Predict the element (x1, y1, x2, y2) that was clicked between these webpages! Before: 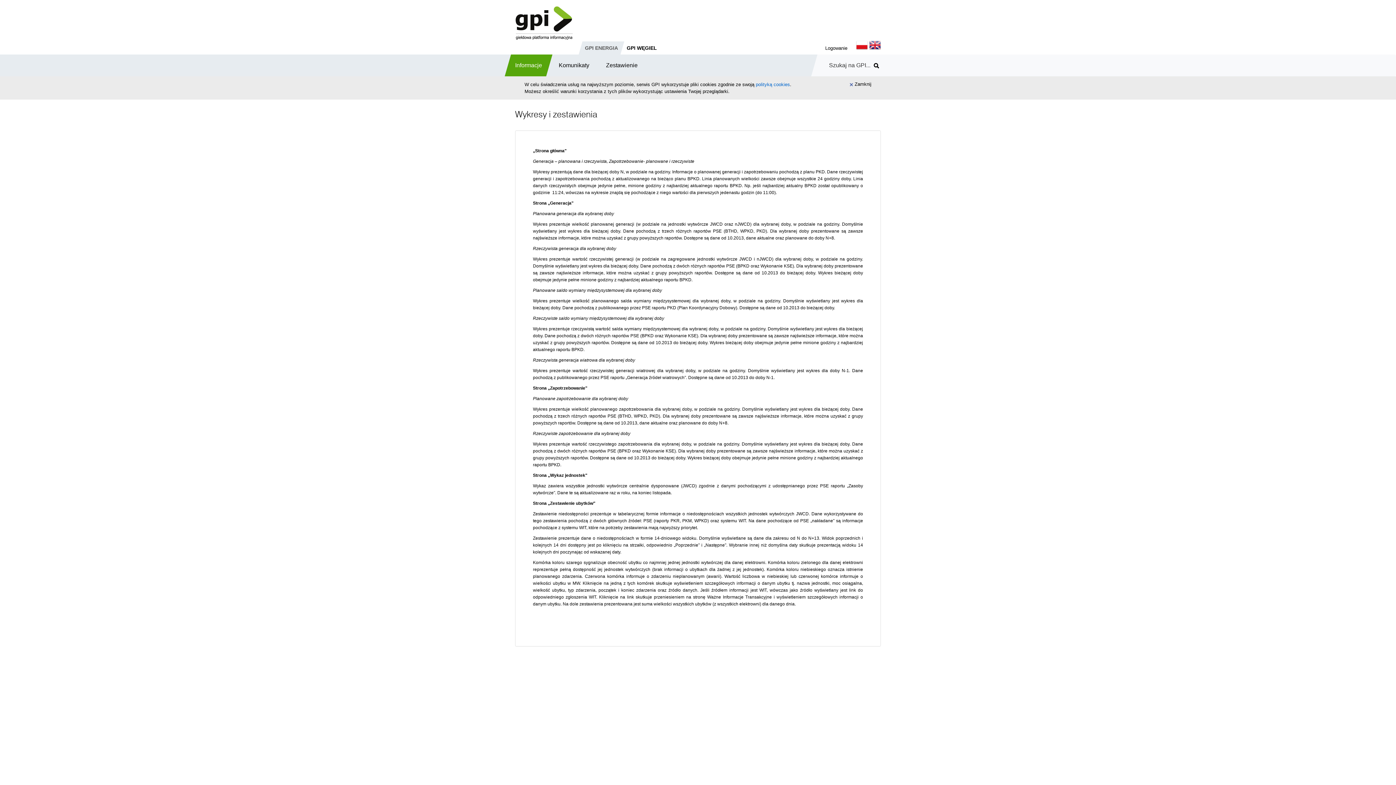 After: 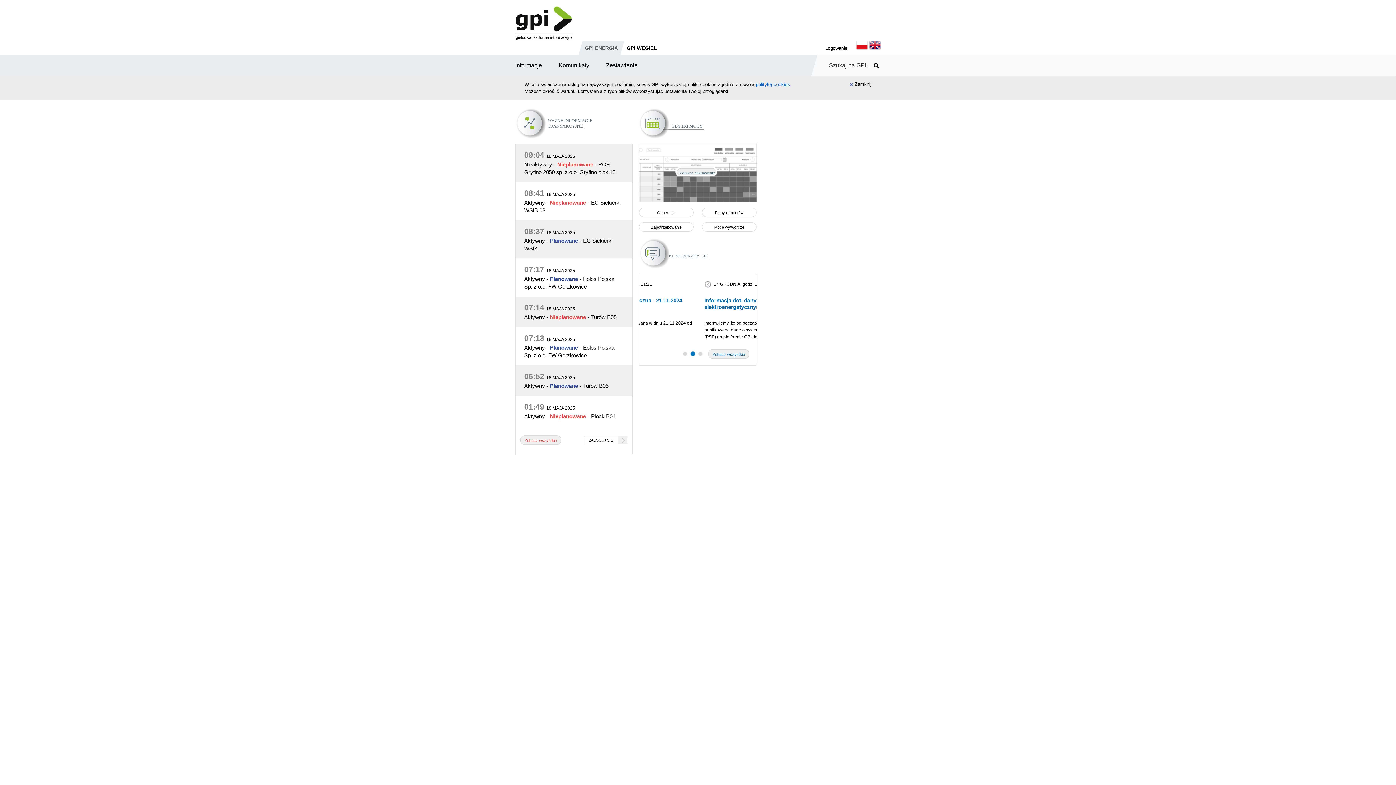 Action: bbox: (515, 0, 573, 54)